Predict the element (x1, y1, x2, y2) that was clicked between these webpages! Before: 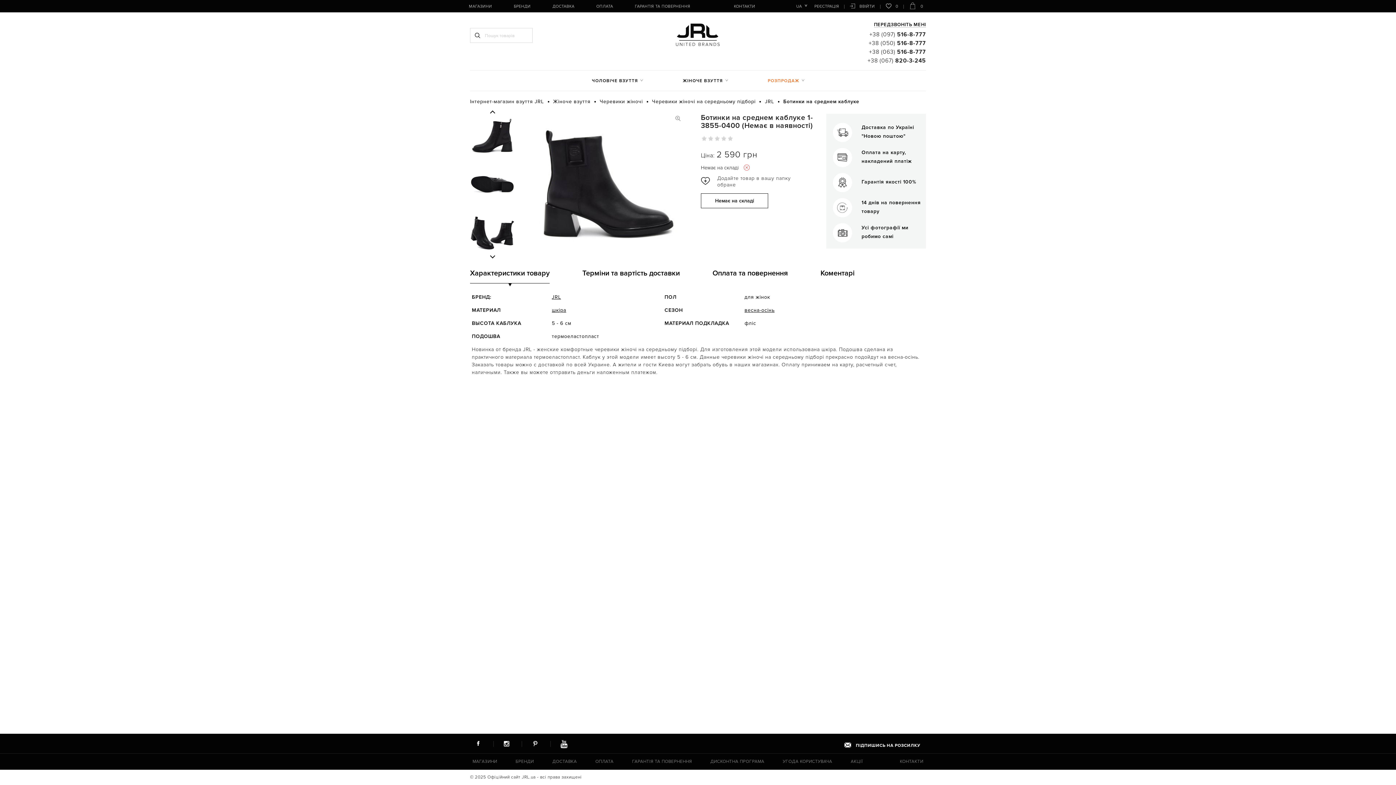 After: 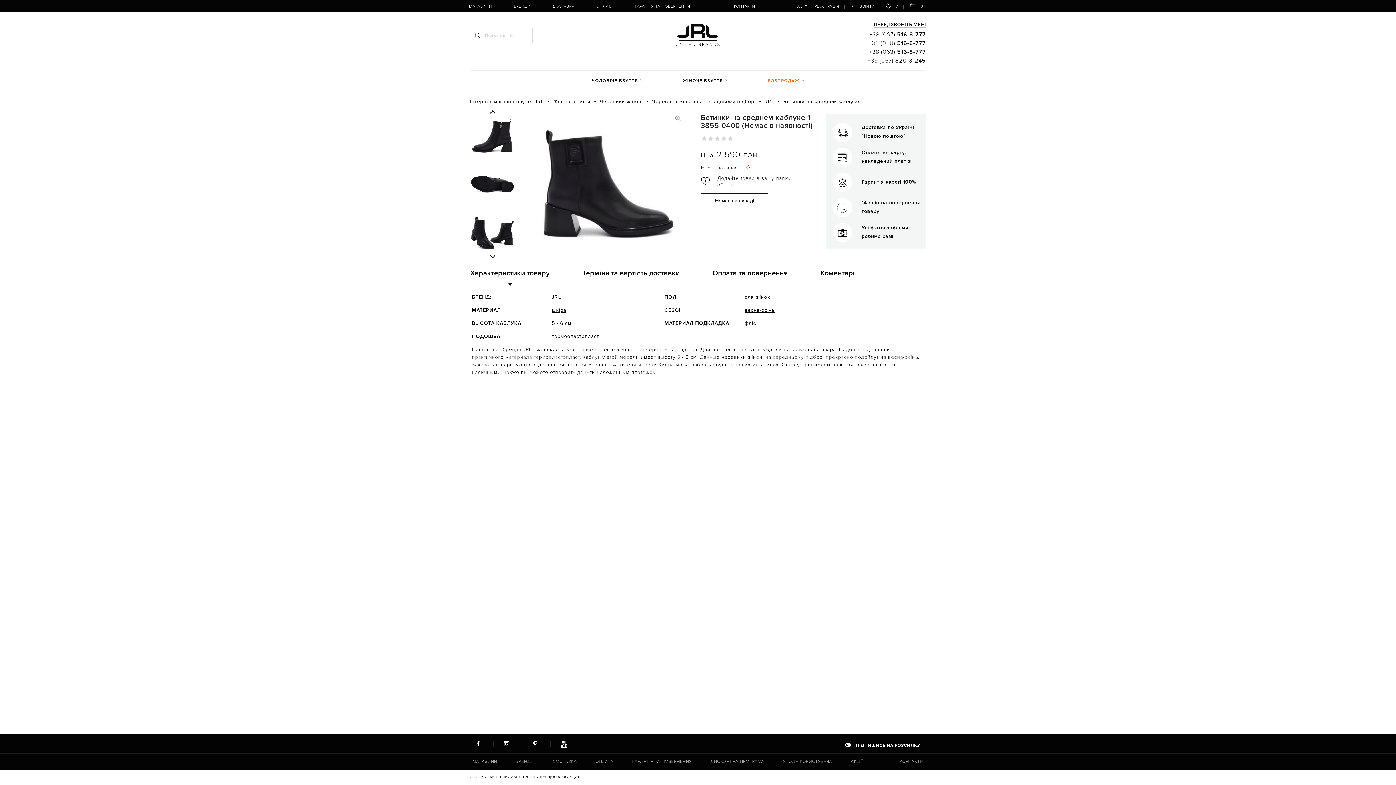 Action: bbox: (550, 740, 577, 747)